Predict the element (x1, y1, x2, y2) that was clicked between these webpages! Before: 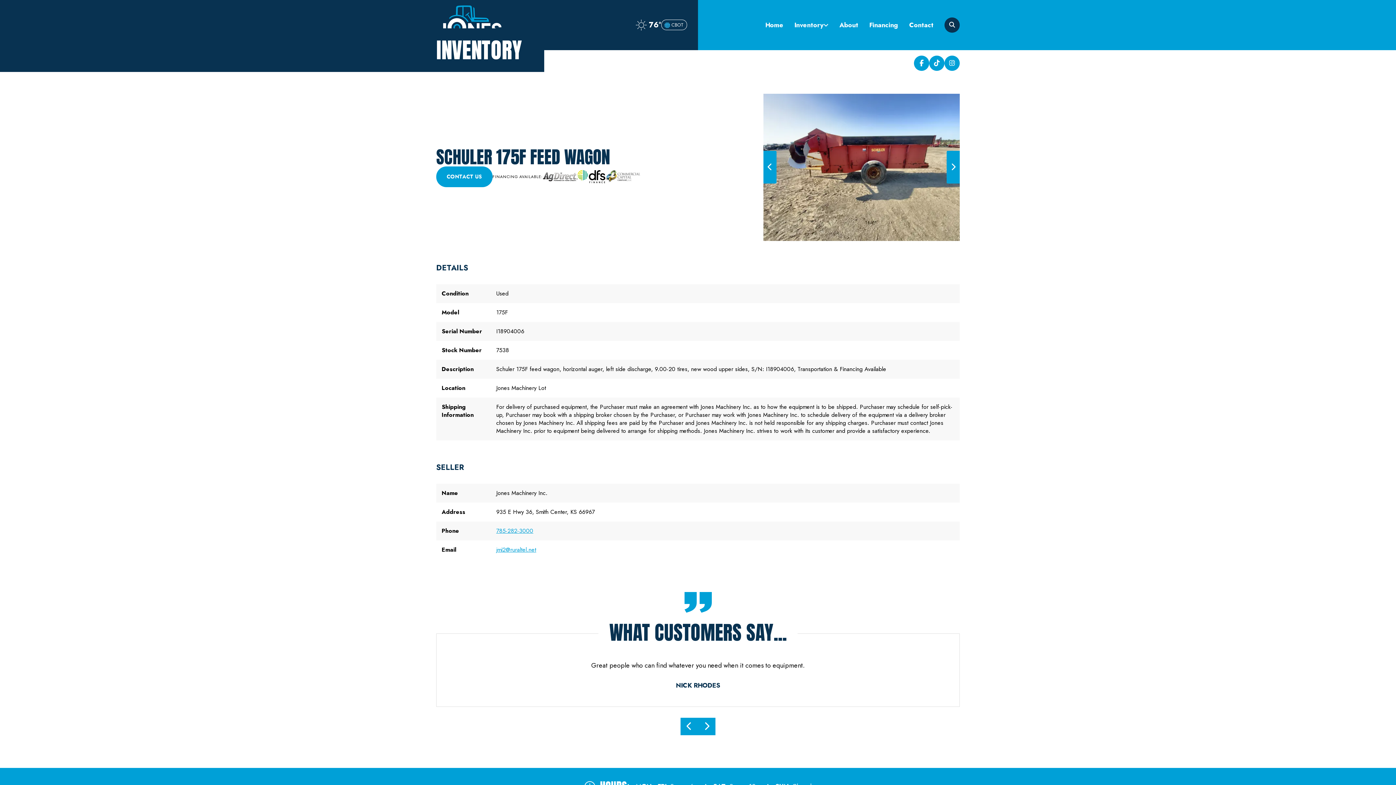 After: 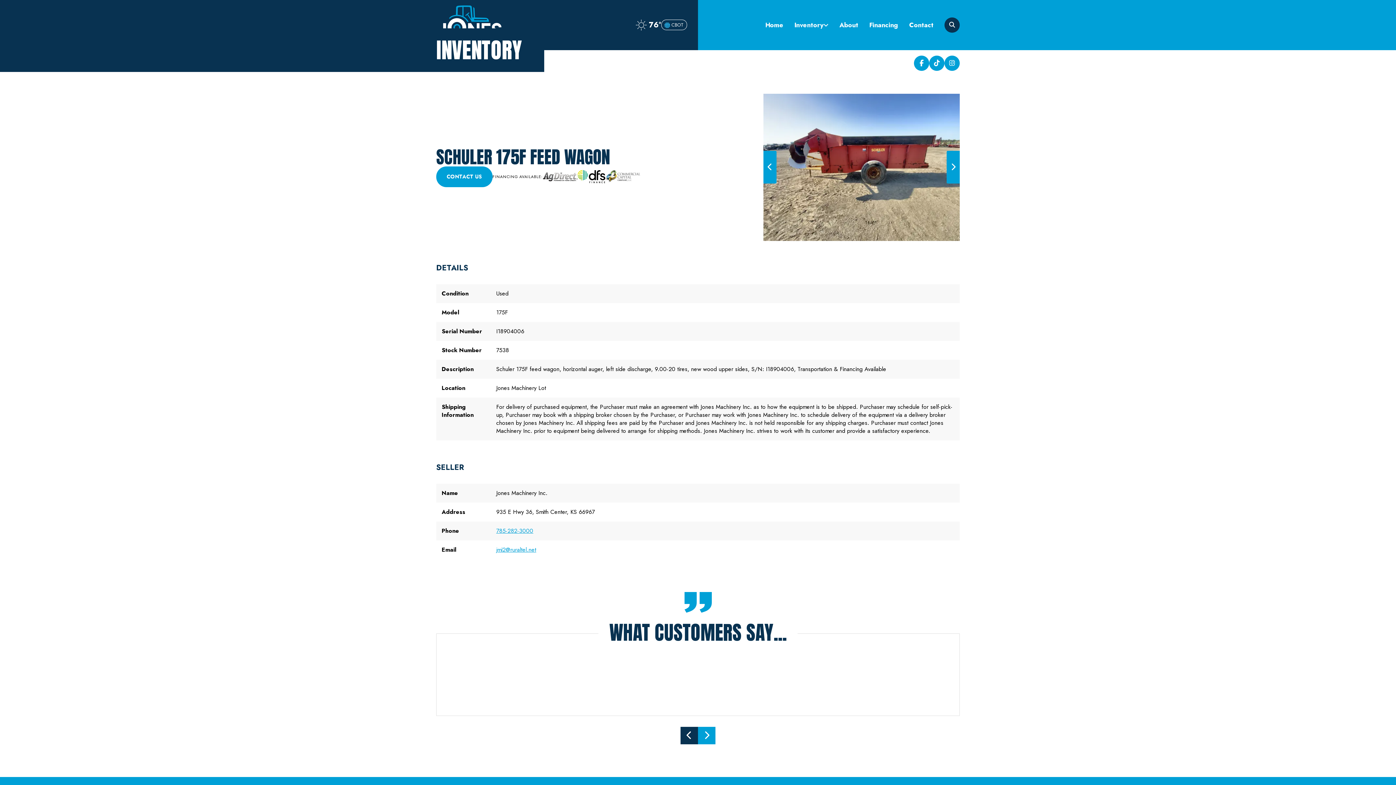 Action: bbox: (680, 727, 698, 744)